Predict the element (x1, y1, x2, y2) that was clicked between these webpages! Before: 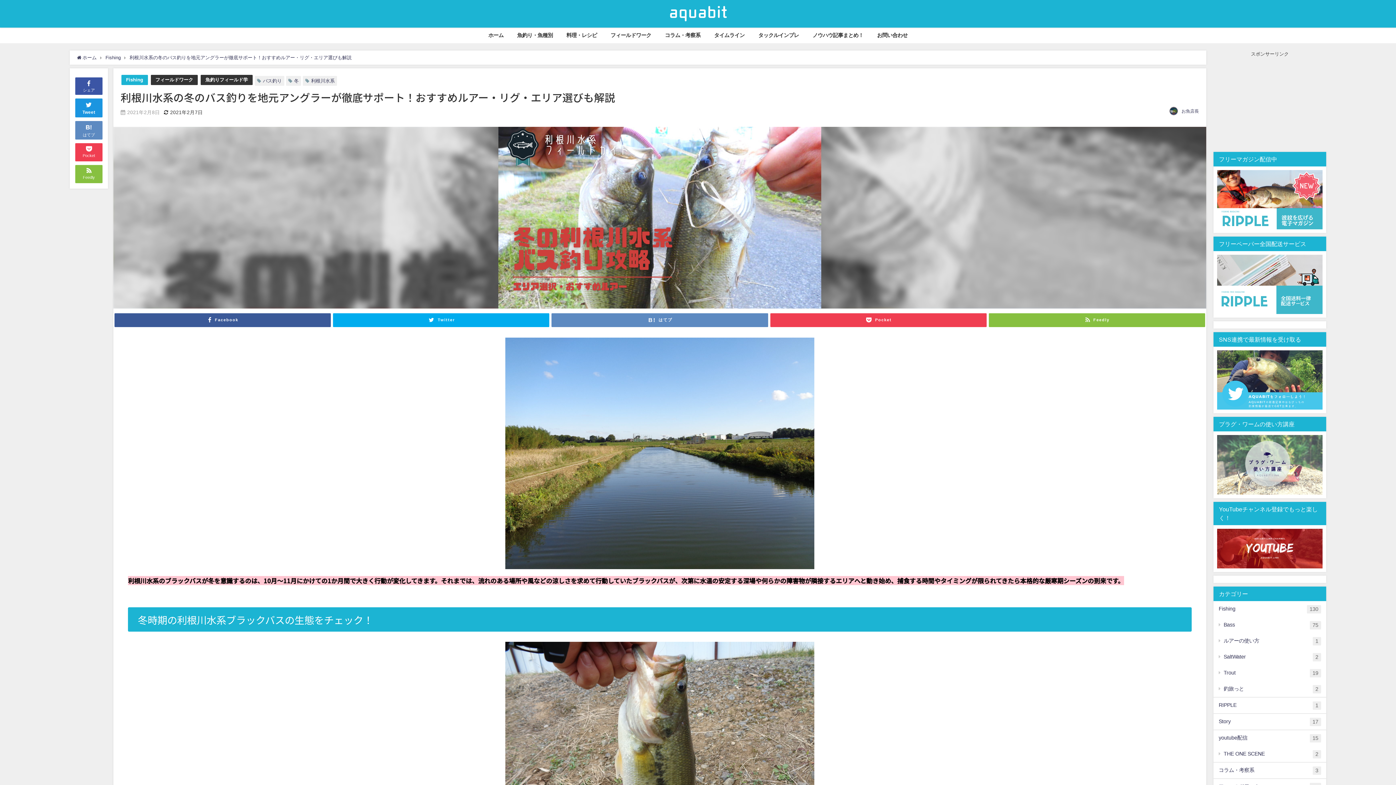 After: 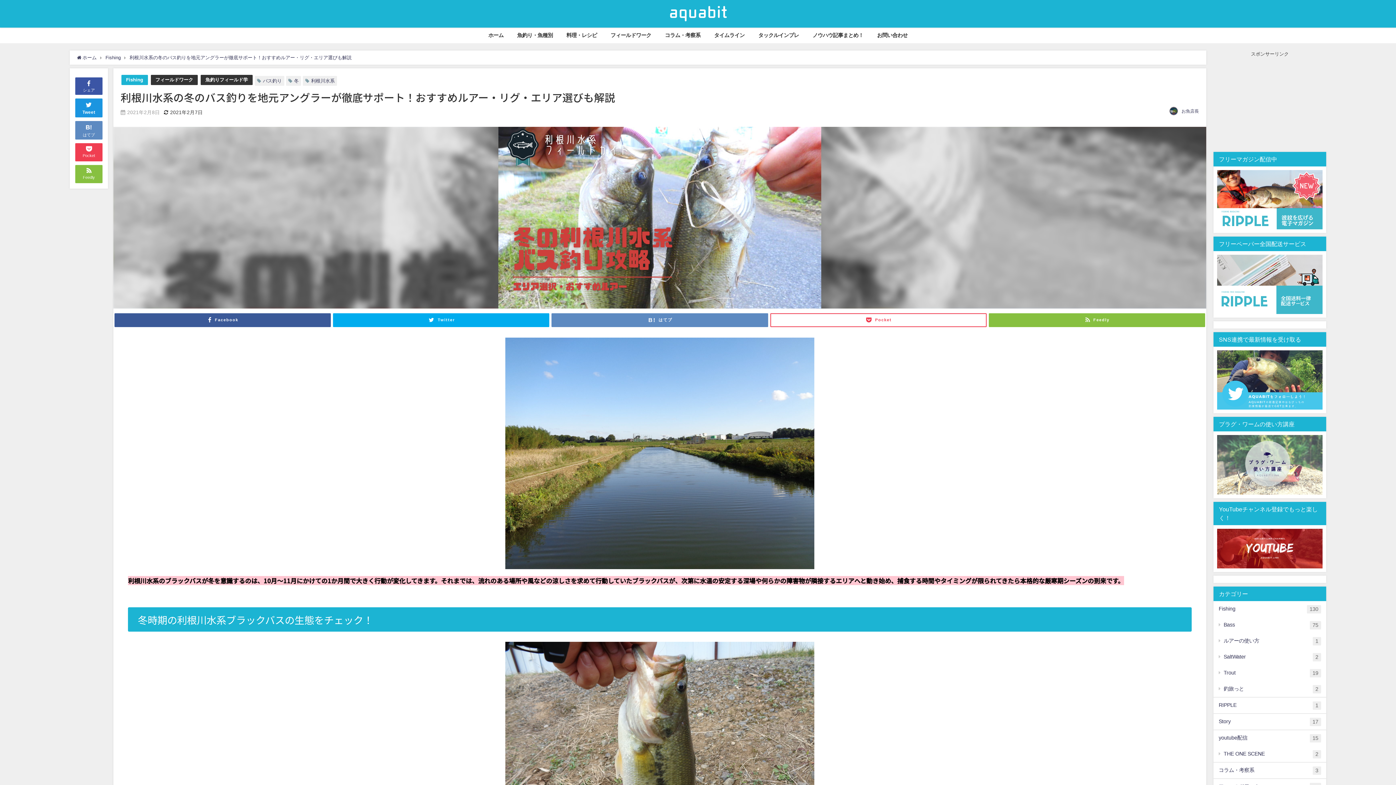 Action: label: Pocket bbox: (770, 313, 986, 327)